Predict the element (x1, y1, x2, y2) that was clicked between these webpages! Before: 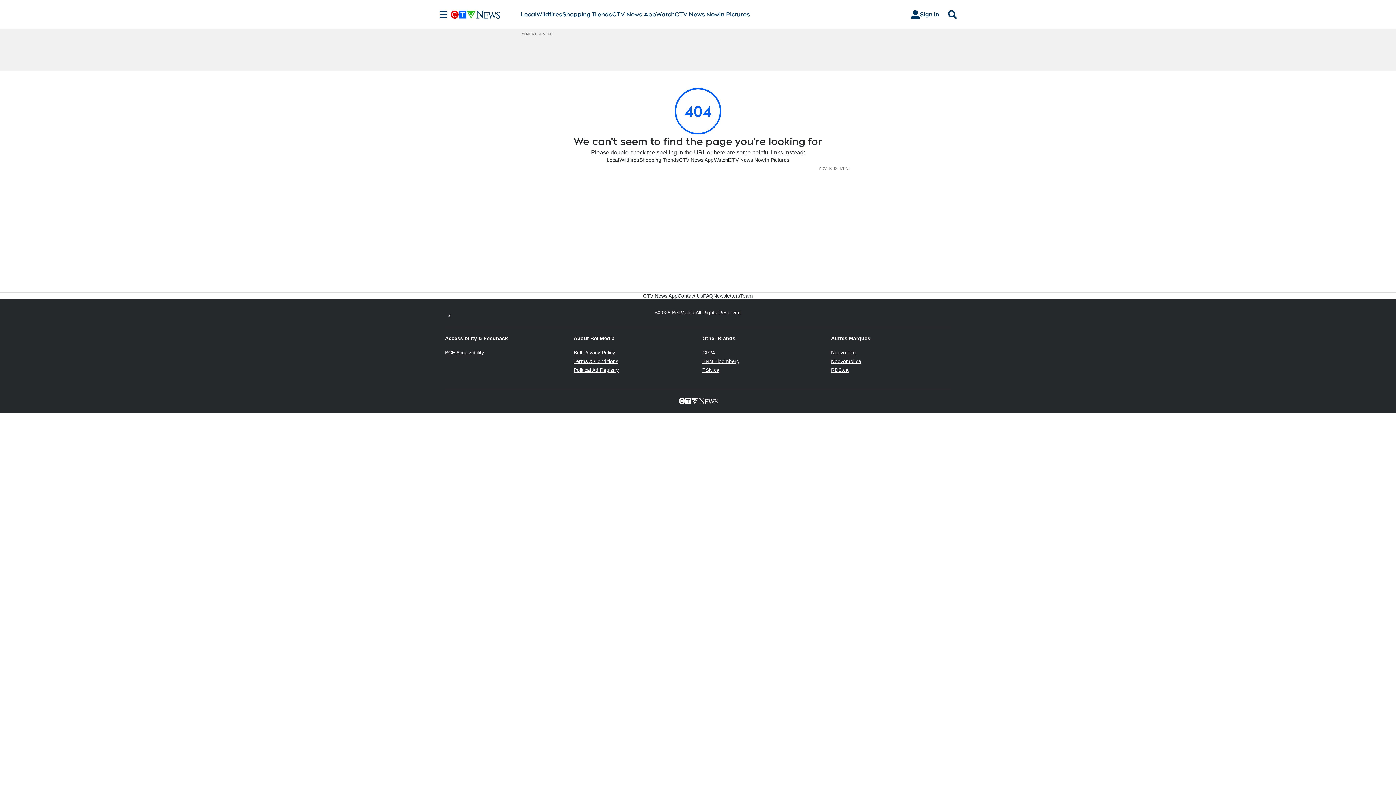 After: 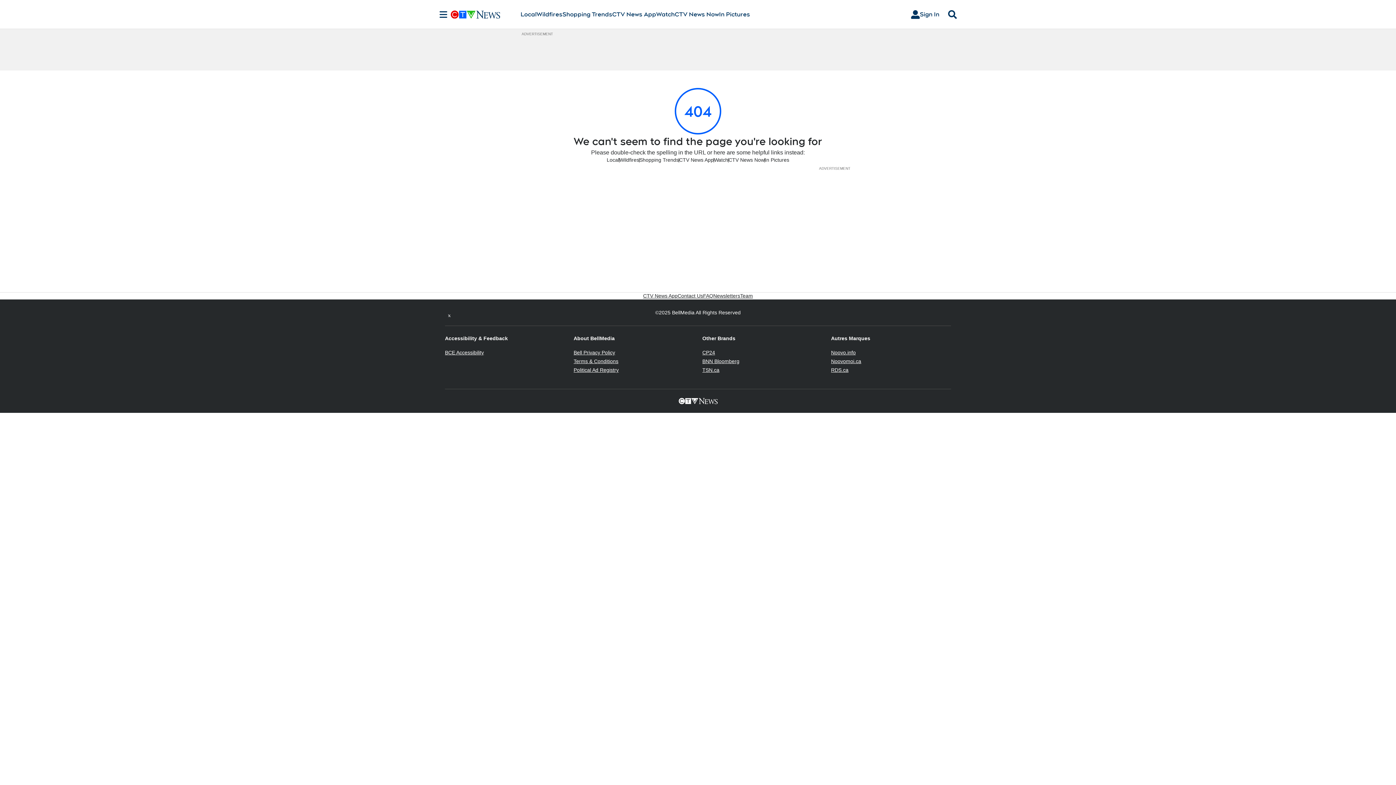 Action: bbox: (702, 358, 739, 364) label: BNN Bloomberg
Opens in new window